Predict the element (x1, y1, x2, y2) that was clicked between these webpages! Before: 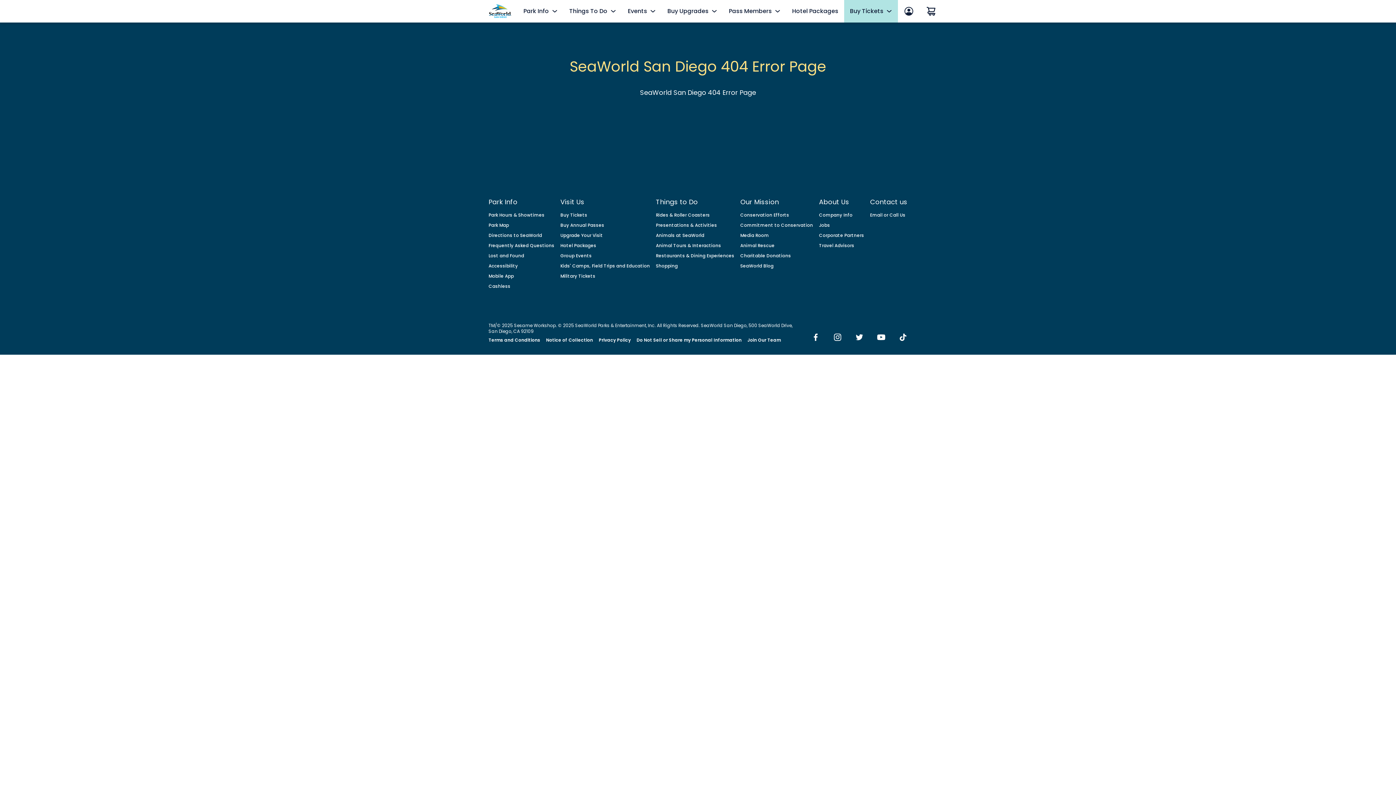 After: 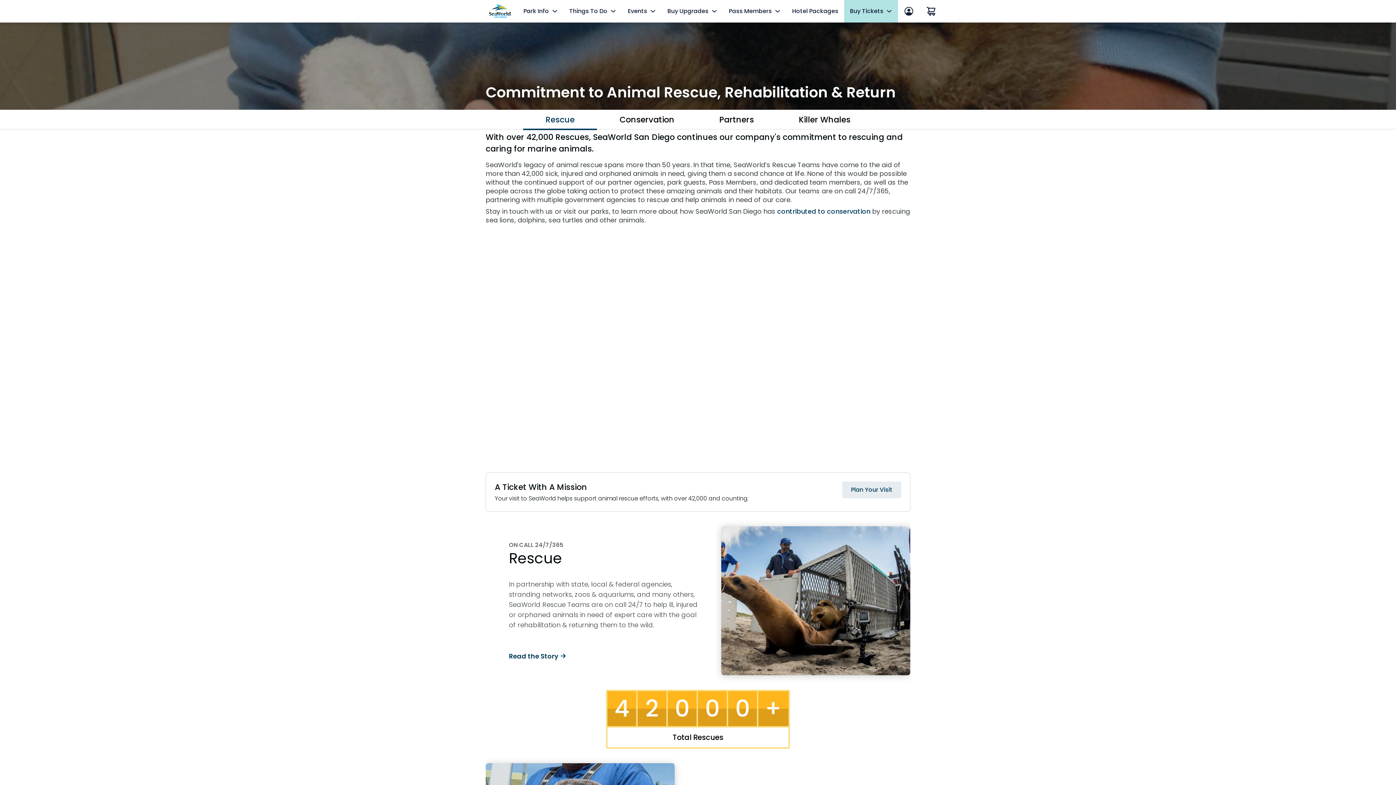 Action: bbox: (740, 243, 813, 248) label: Animal Rescue